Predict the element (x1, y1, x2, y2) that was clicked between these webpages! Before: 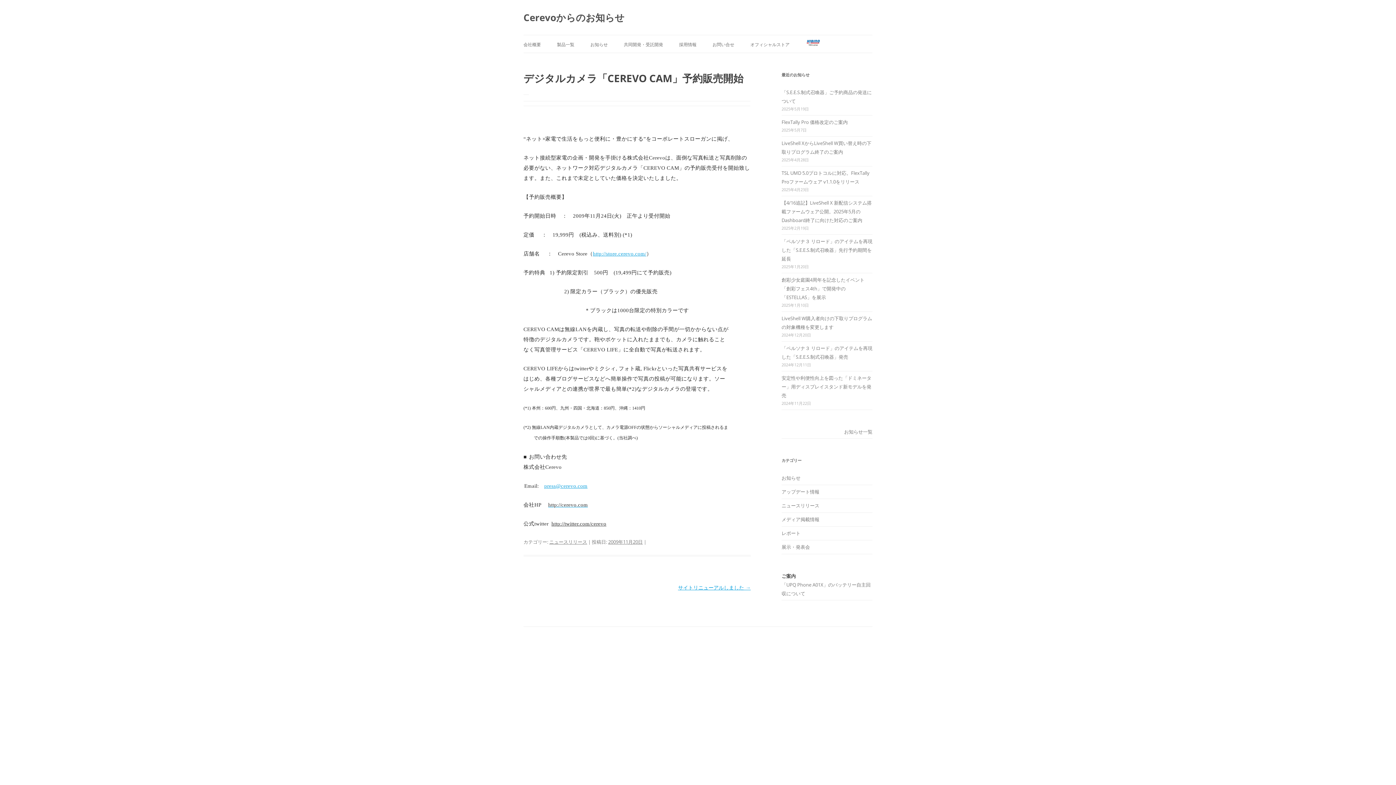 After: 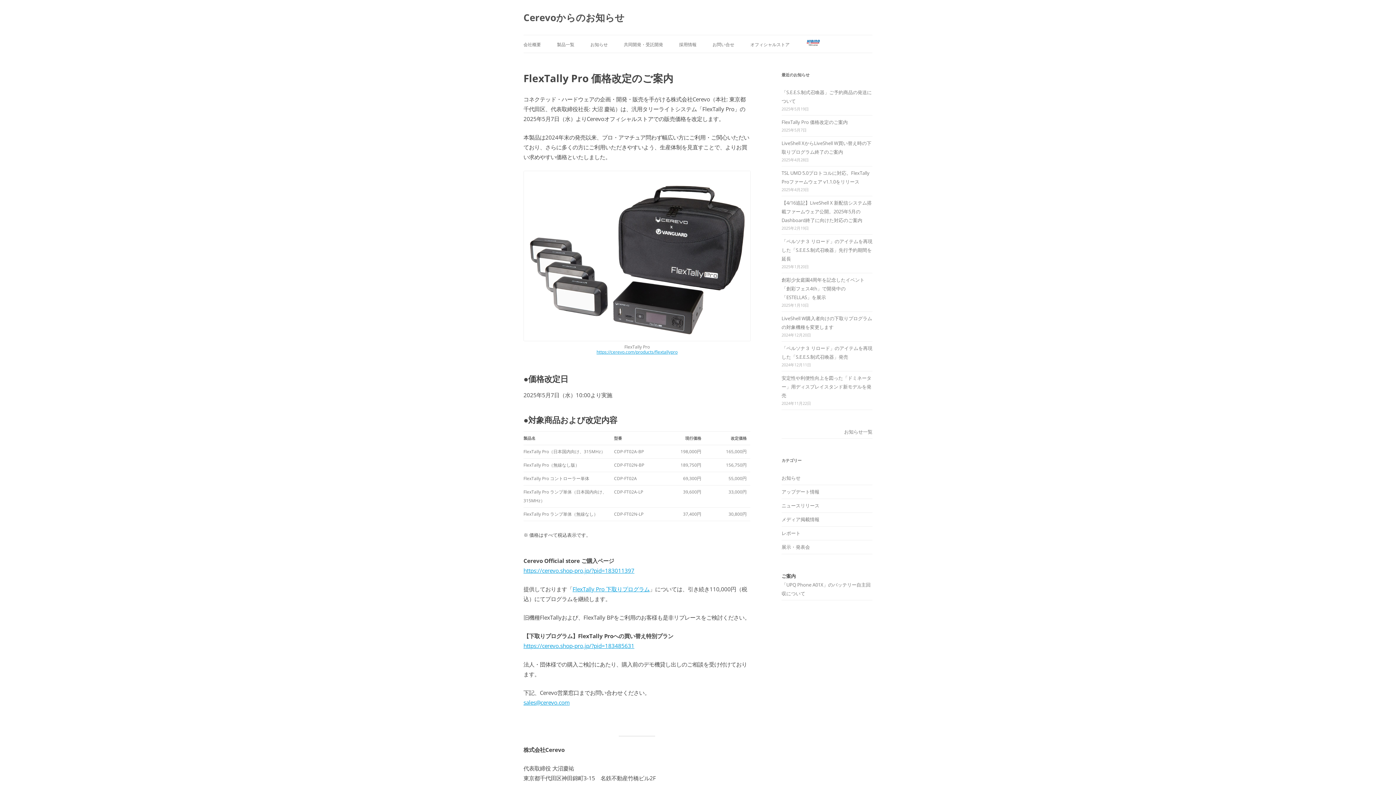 Action: bbox: (781, 118, 848, 125) label: FlexTally Pro 価格改定のご案内